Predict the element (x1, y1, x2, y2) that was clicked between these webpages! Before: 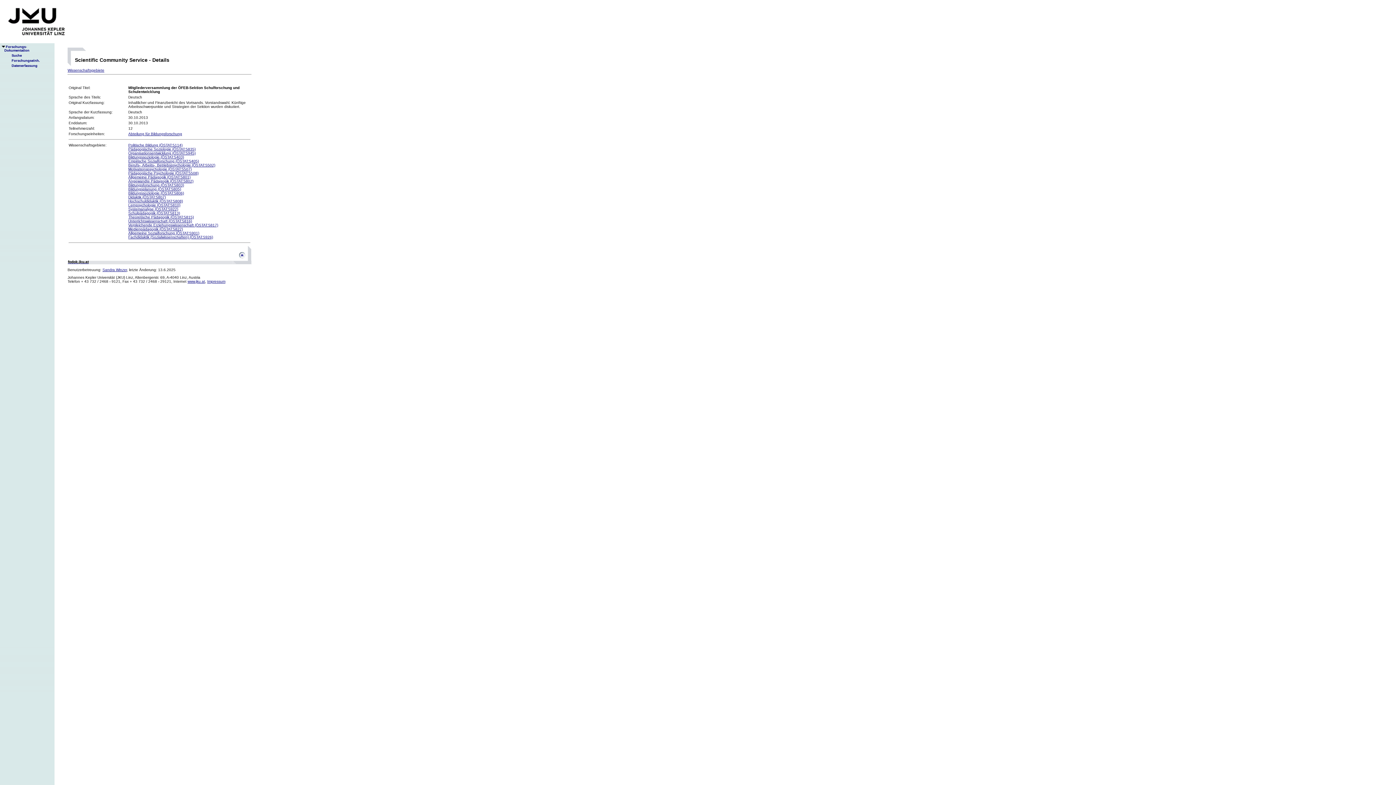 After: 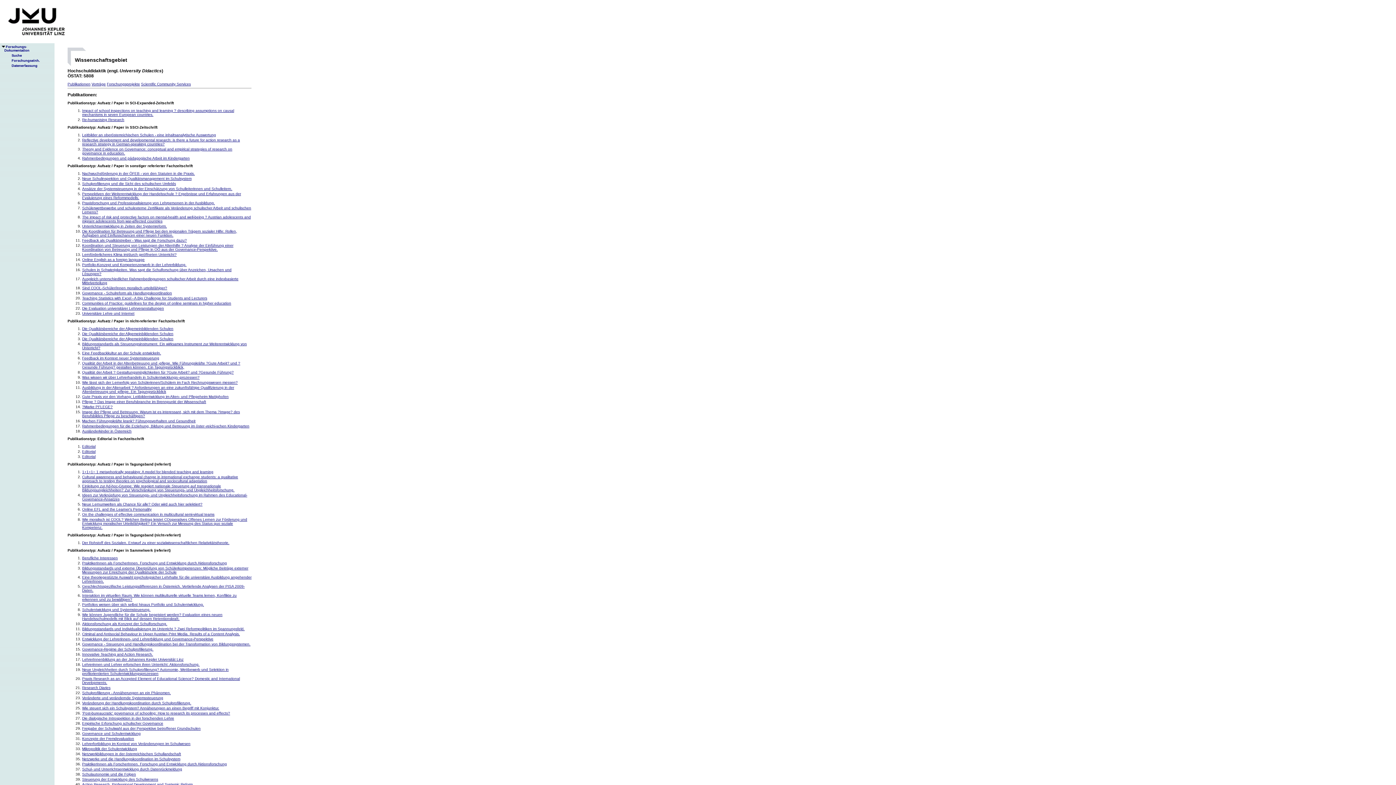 Action: bbox: (128, 199, 182, 203) label: Hochschuldidaktik (ÖSTAT:5808)